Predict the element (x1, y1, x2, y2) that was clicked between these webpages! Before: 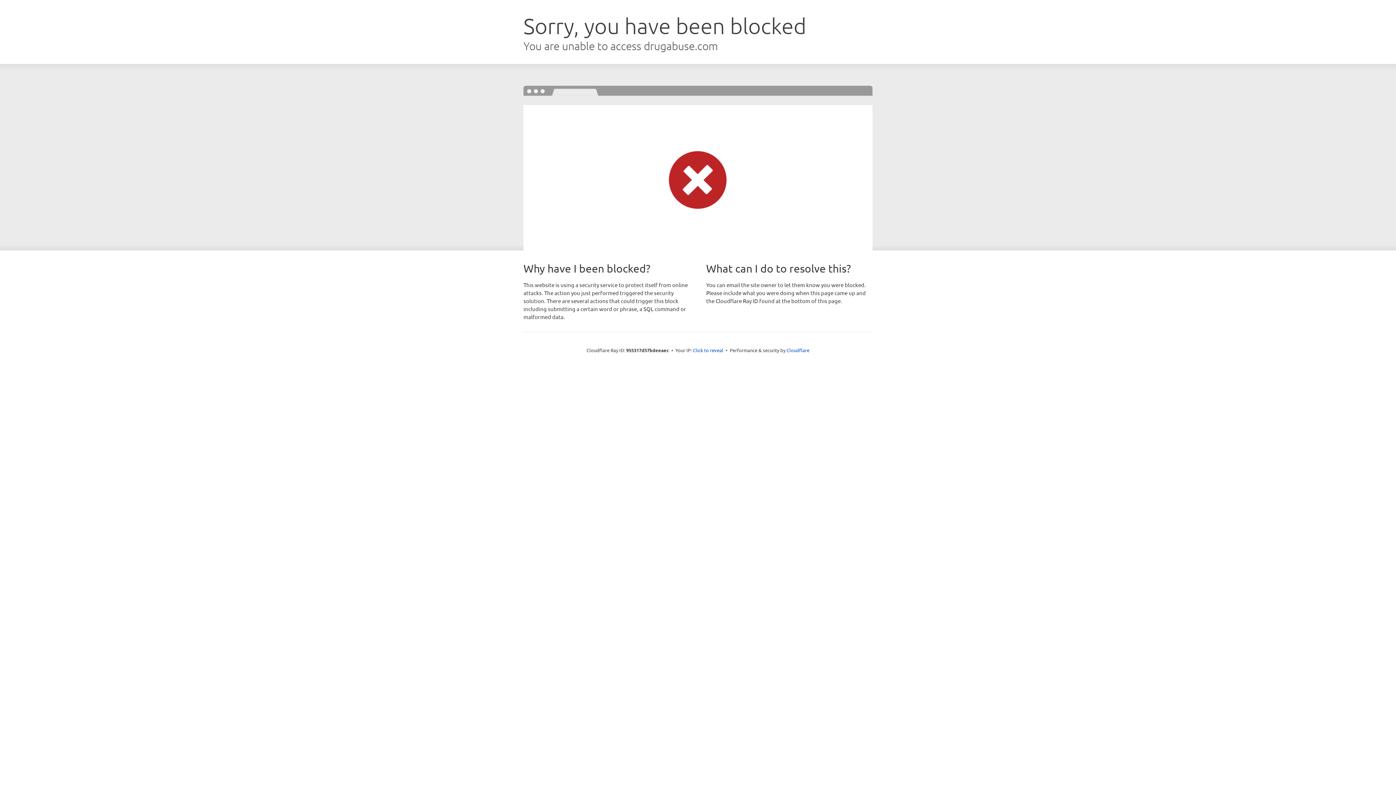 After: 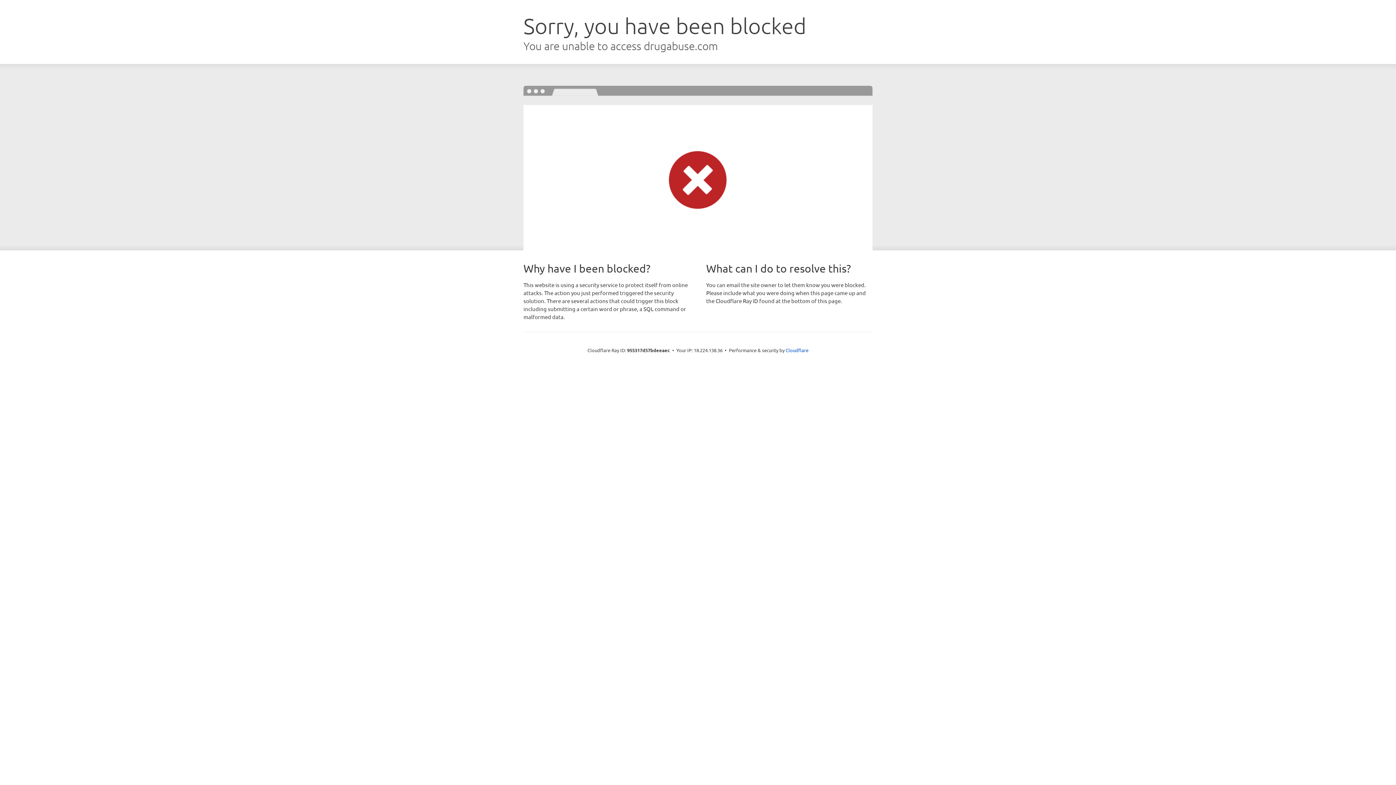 Action: bbox: (693, 346, 723, 353) label: Click to reveal